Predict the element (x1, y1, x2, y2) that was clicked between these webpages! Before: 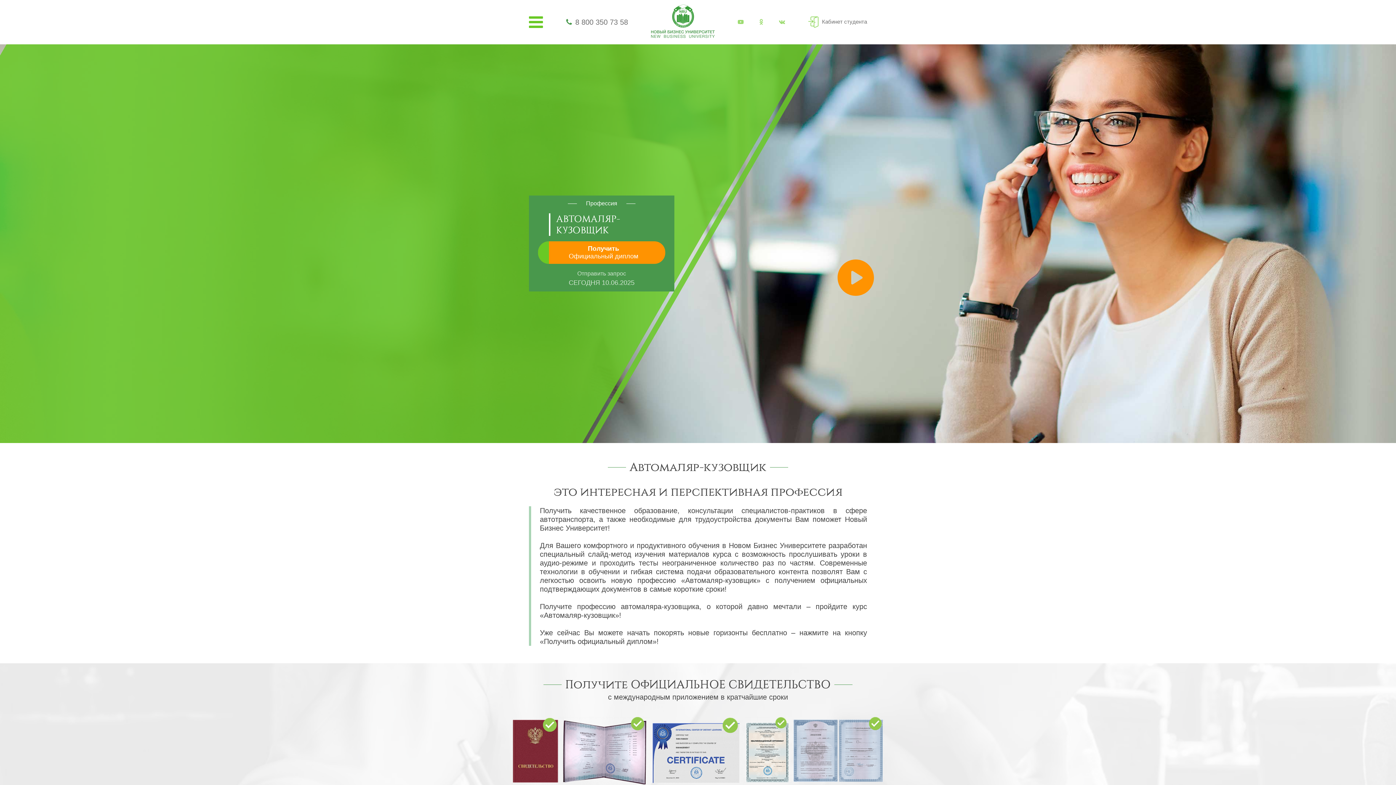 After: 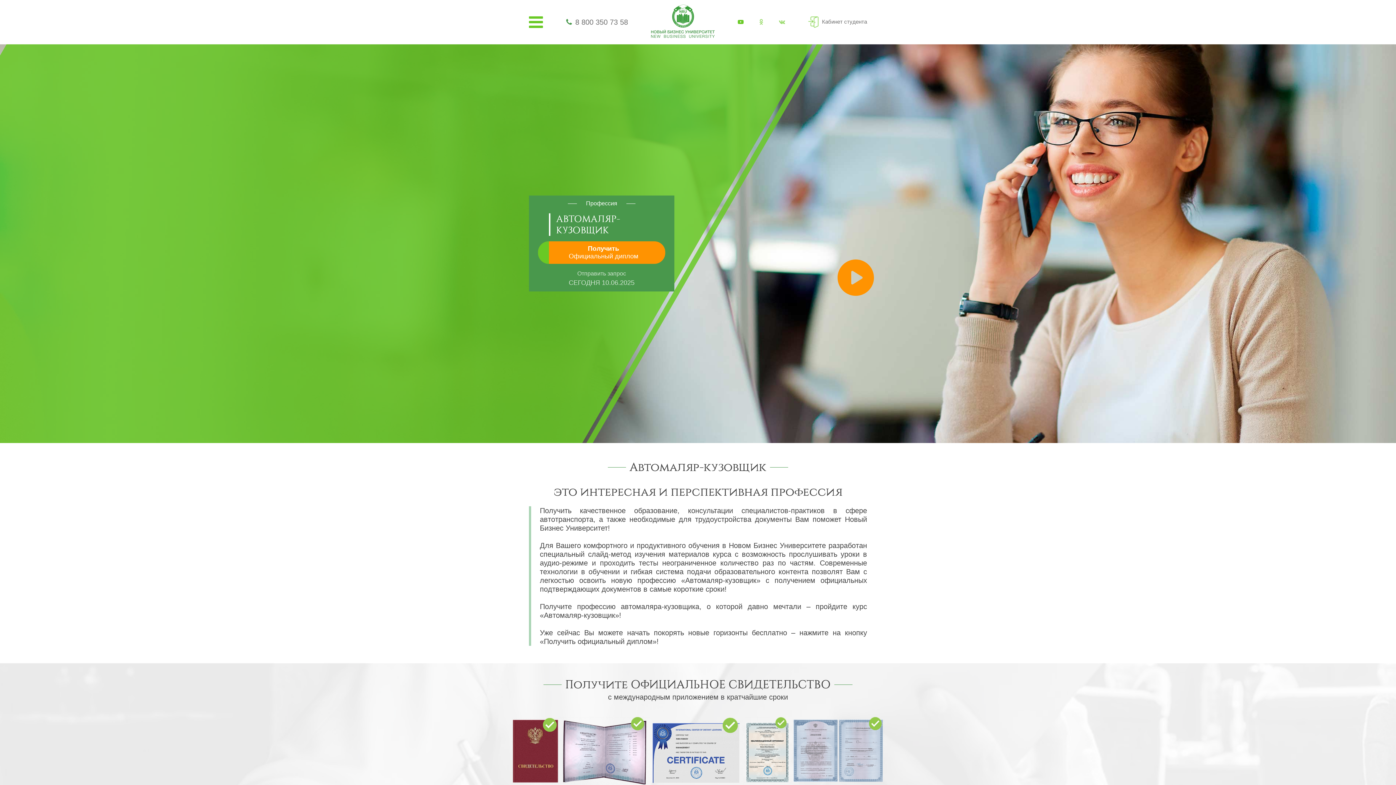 Action: bbox: (738, 17, 743, 26)